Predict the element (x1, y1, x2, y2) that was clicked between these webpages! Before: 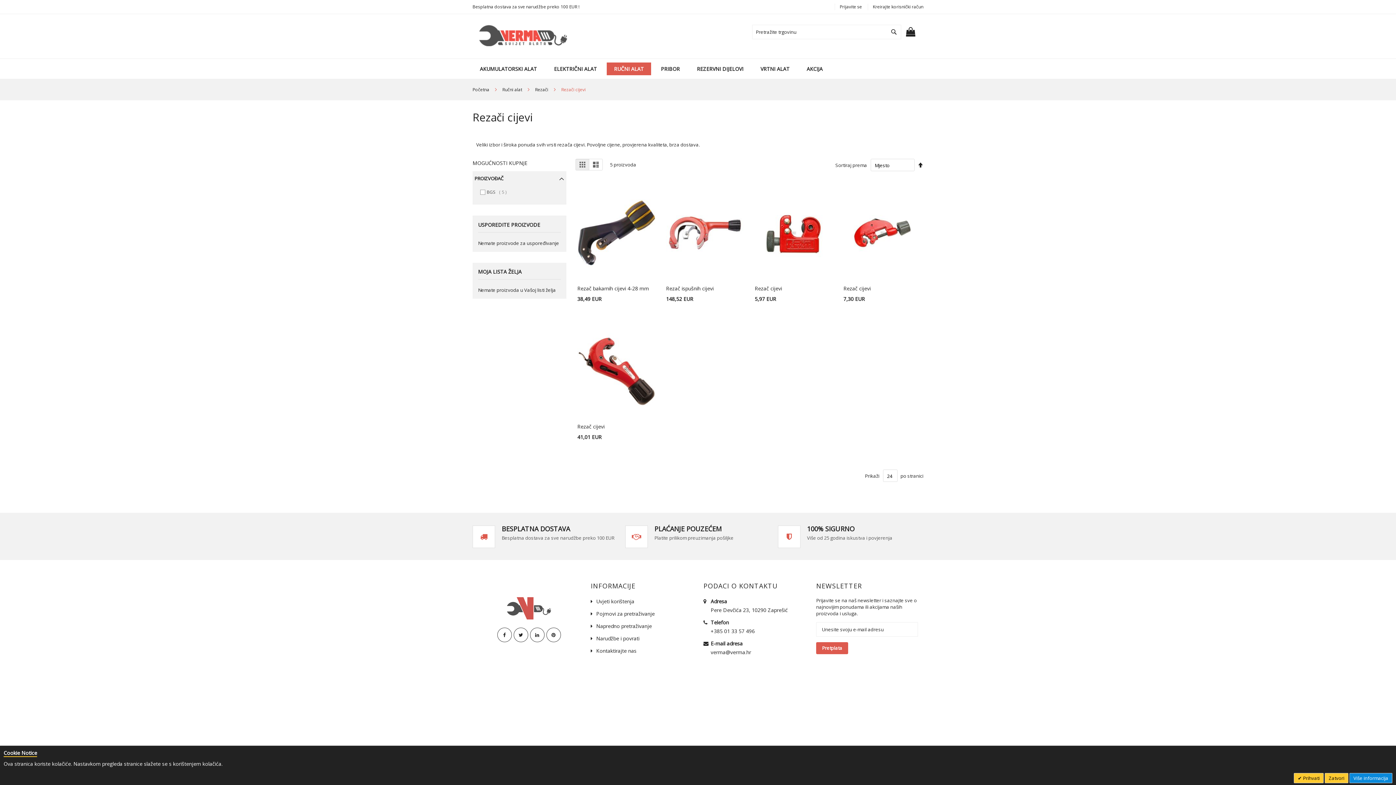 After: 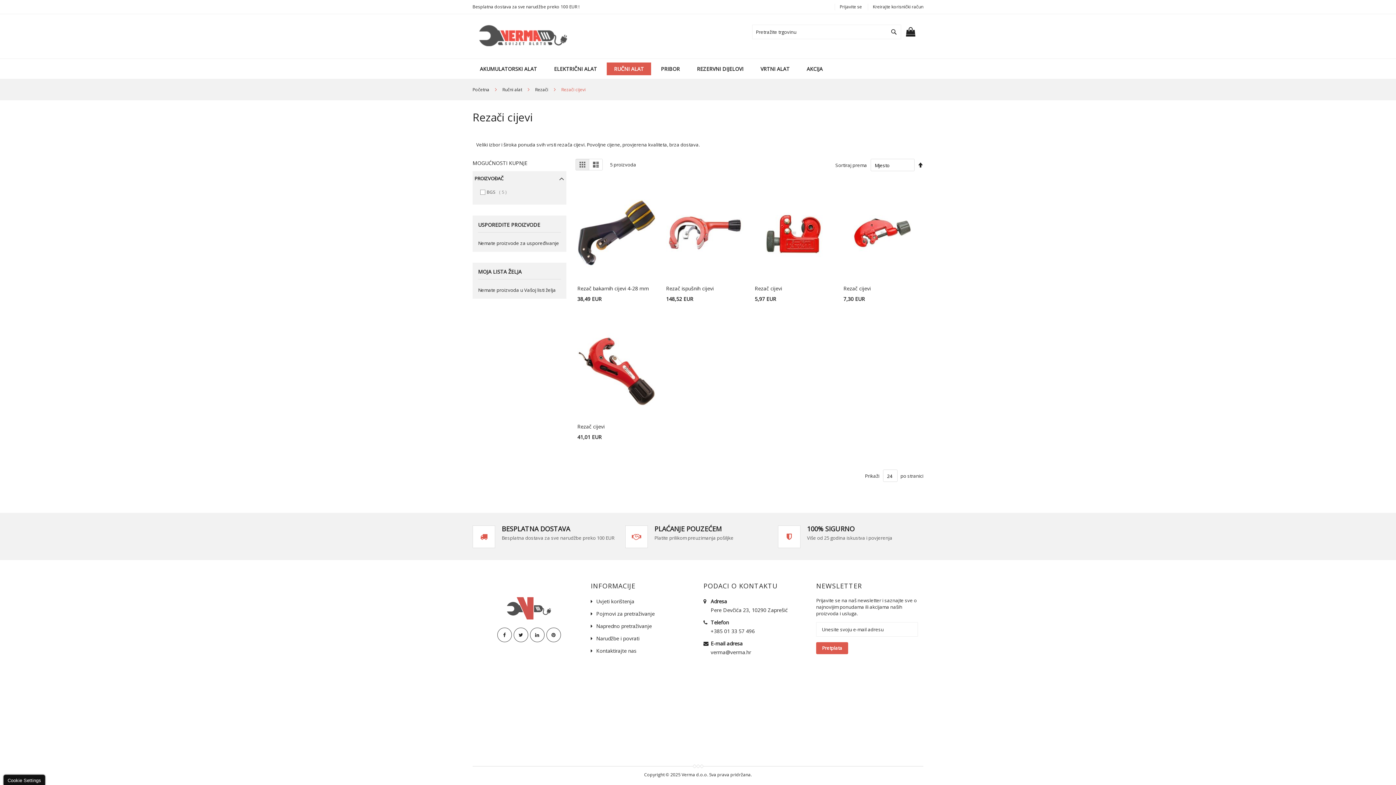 Action: bbox: (1325, 773, 1348, 783) label: Zatvori